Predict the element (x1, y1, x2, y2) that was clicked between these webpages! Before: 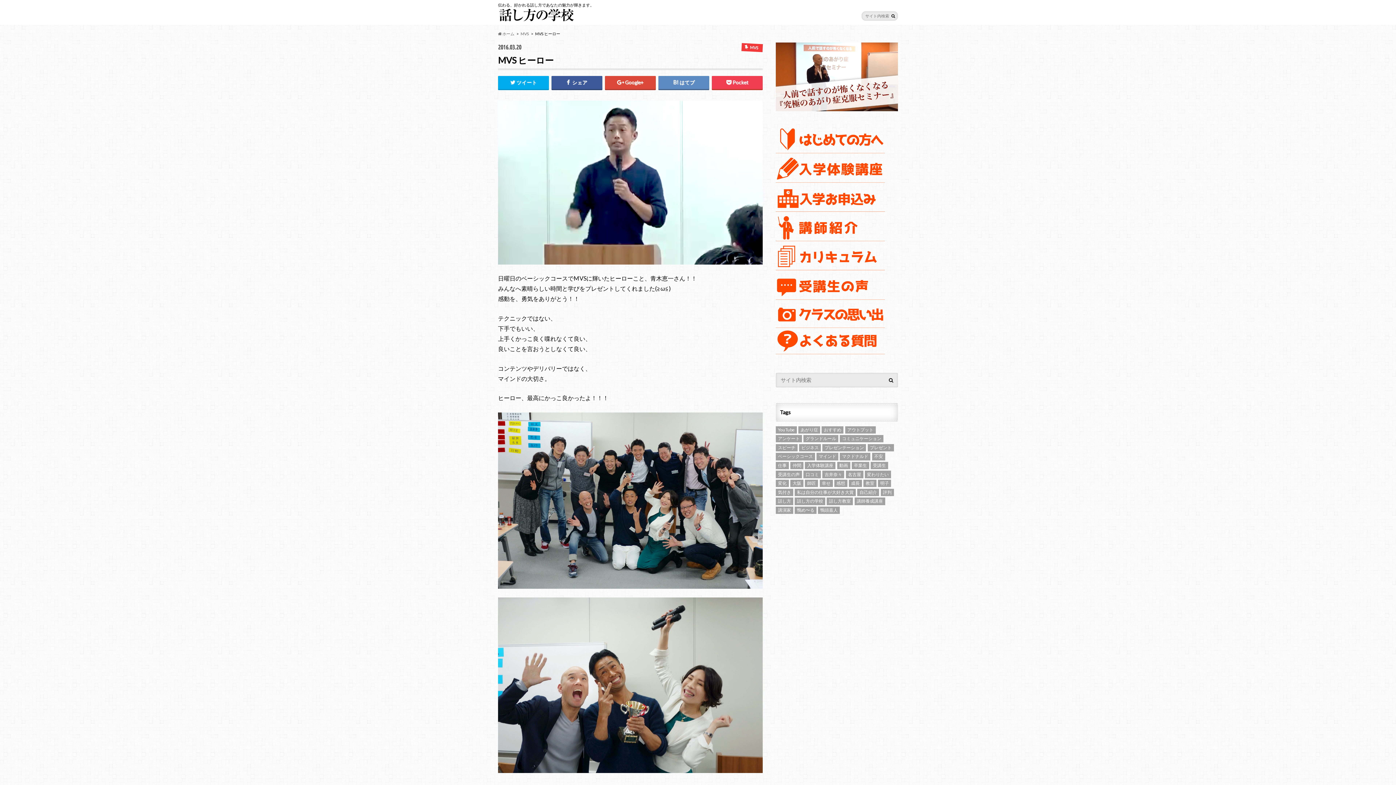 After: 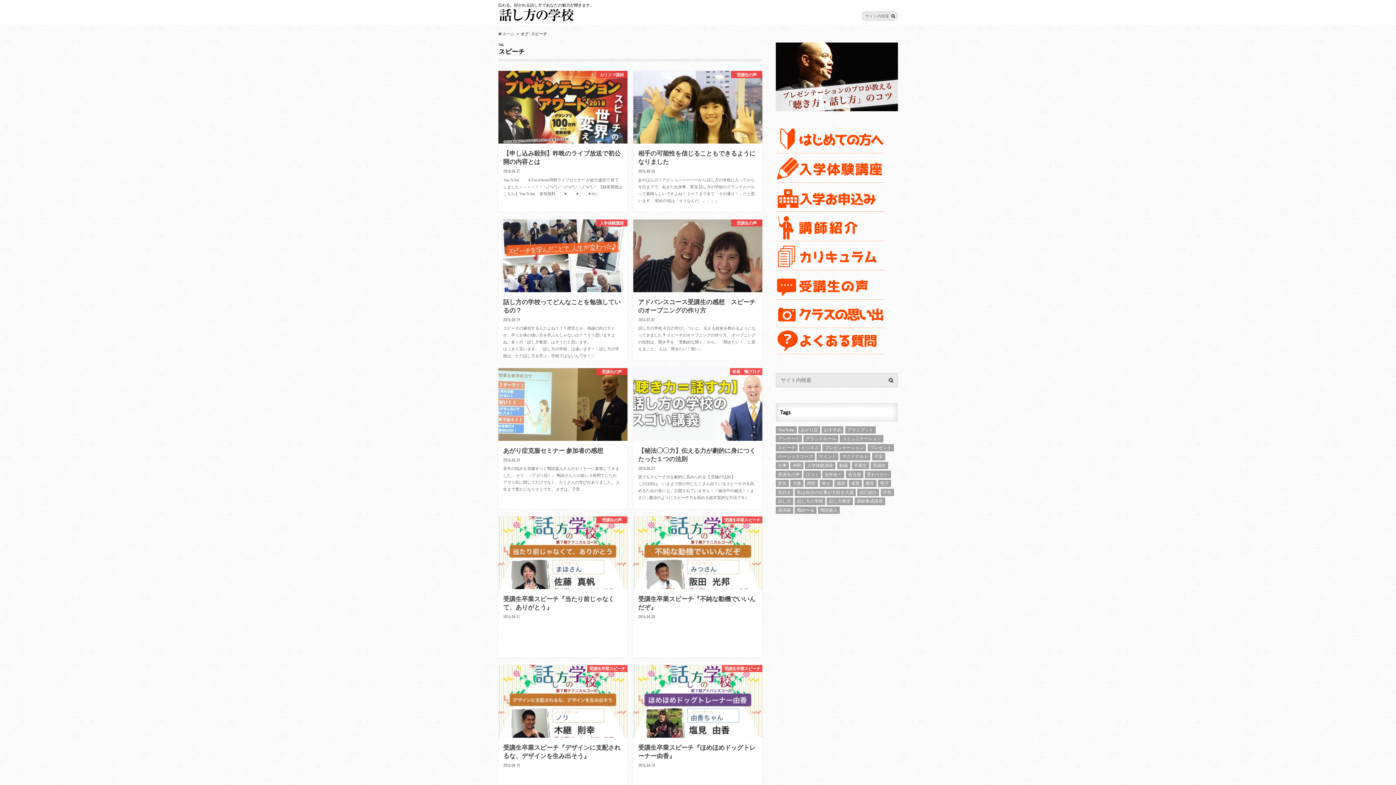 Action: bbox: (776, 444, 797, 451) label: スピーチ (34個の項目)